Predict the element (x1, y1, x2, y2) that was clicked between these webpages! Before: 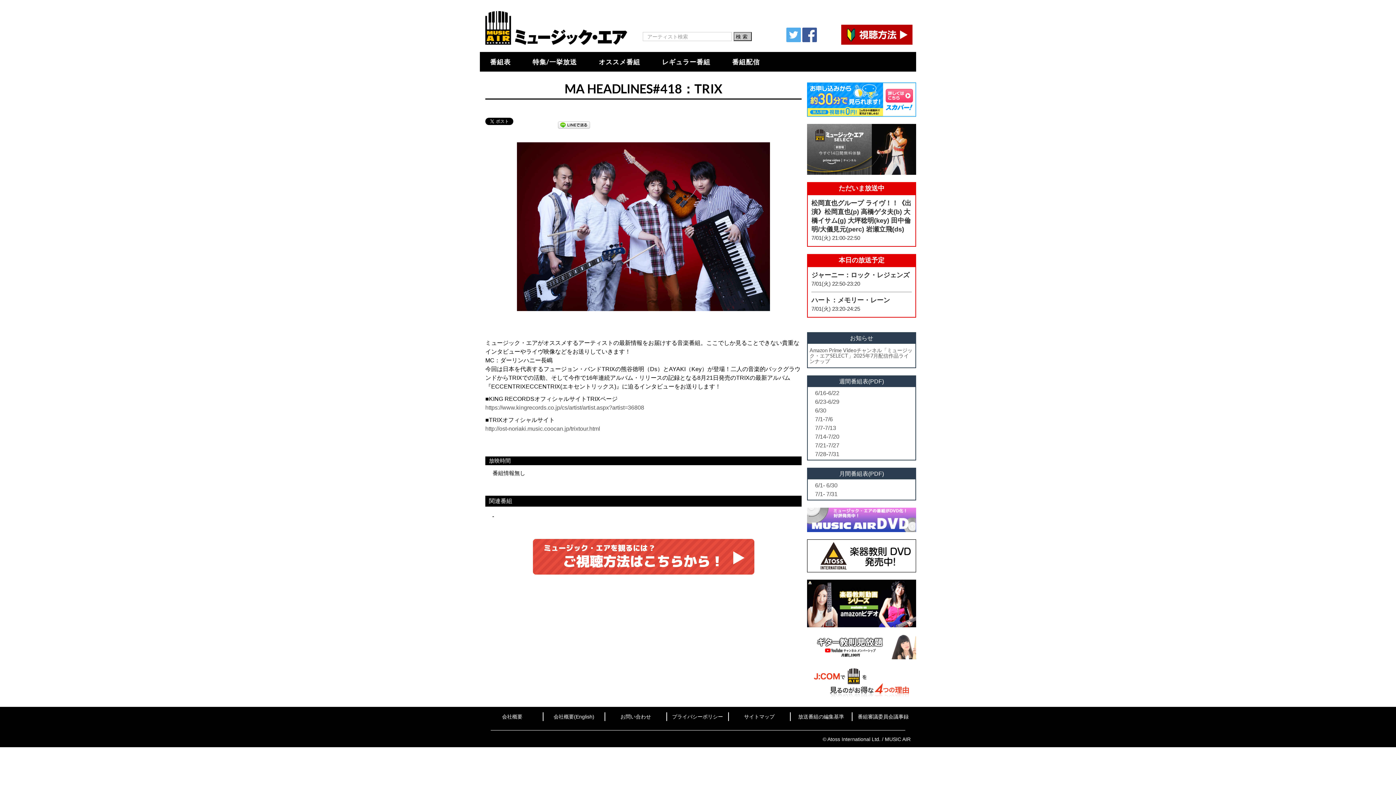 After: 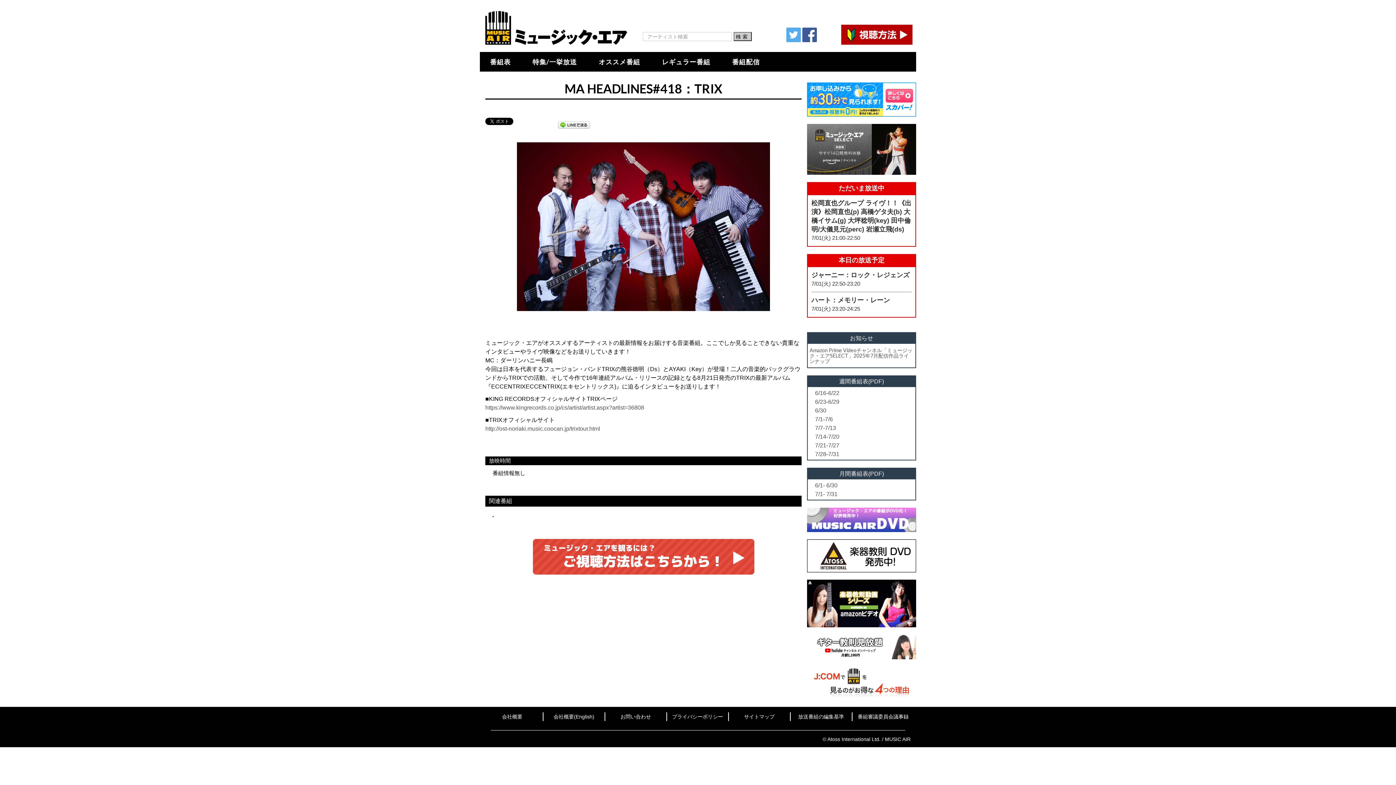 Action: bbox: (502, 714, 522, 719) label: 会社概要